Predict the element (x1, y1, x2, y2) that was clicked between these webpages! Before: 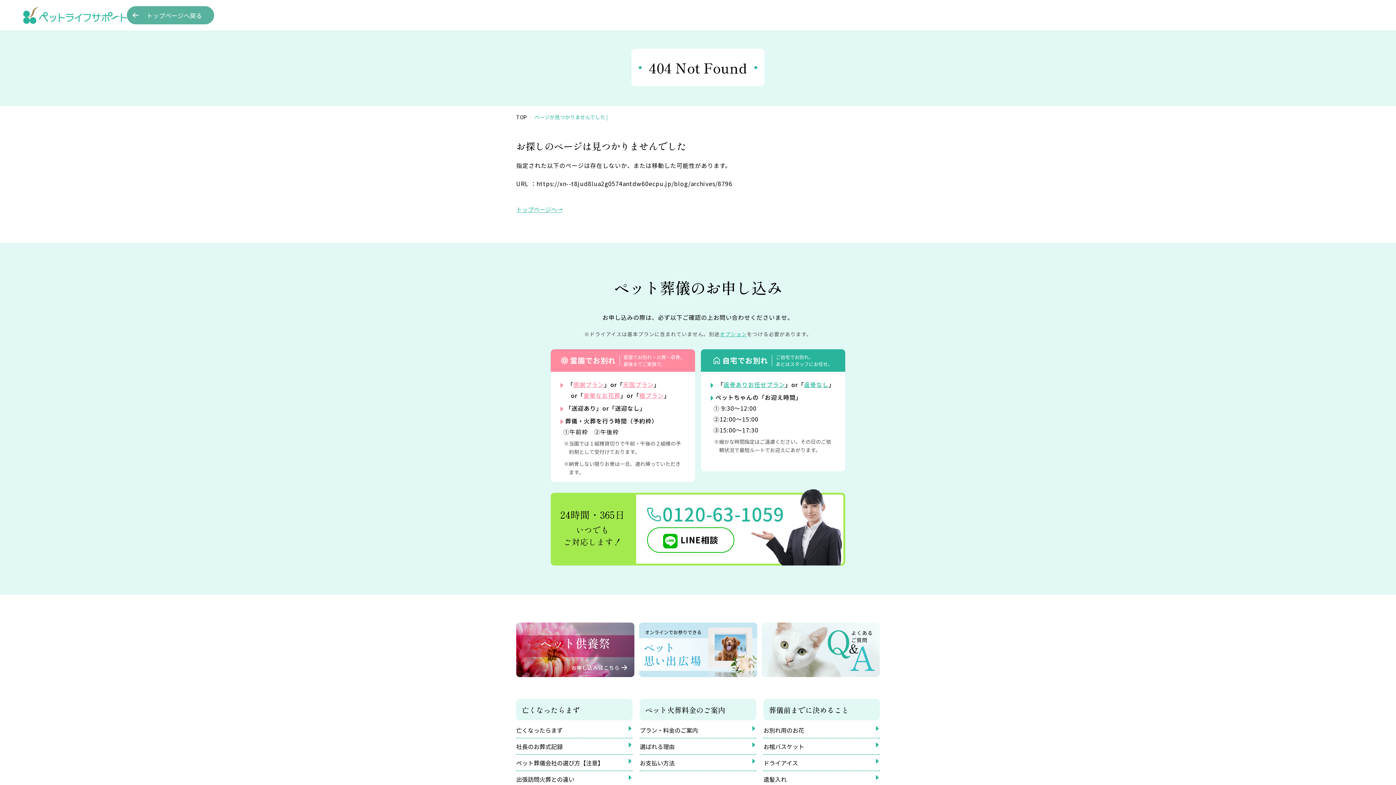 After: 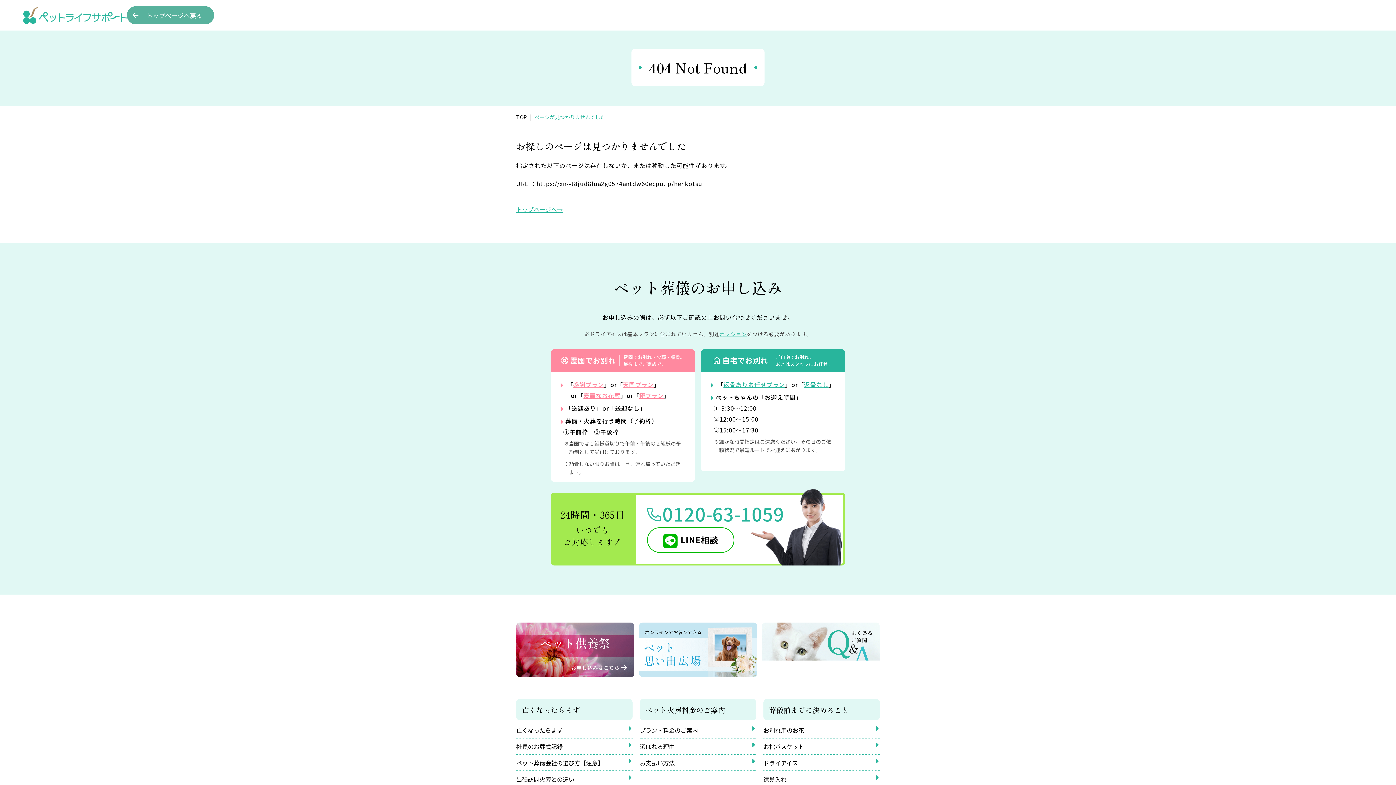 Action: bbox: (723, 380, 785, 389) label: 返骨ありお任せプラン